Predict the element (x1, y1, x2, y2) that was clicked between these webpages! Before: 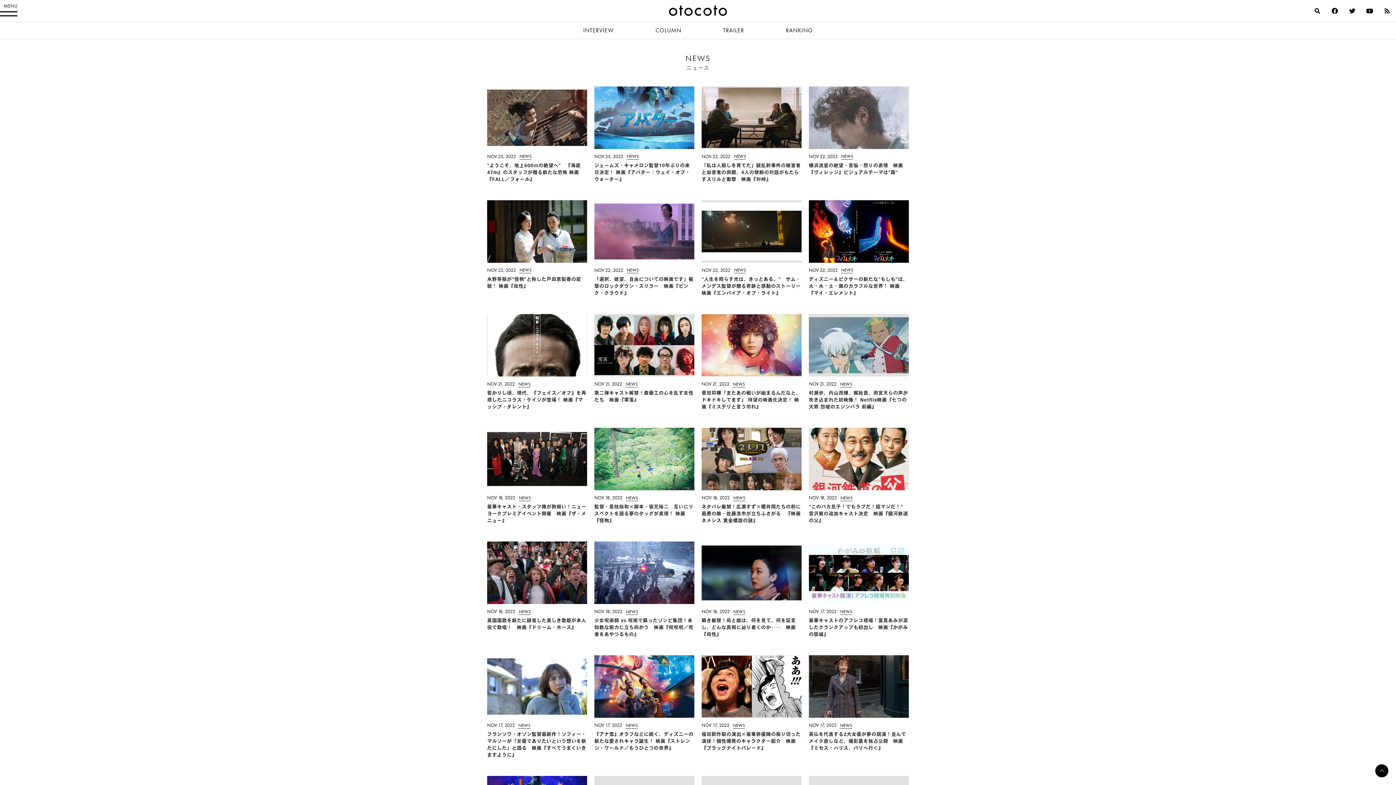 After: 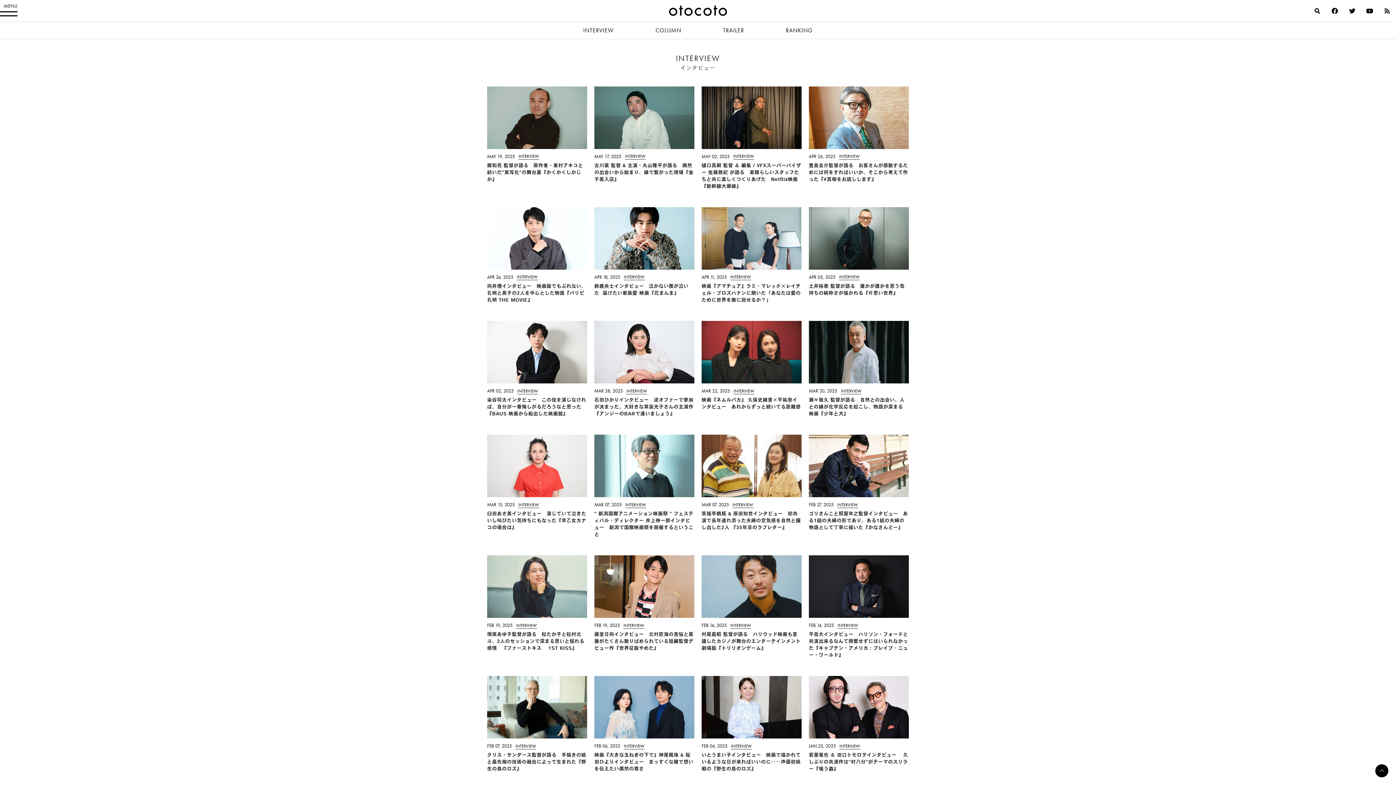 Action: bbox: (583, 21, 613, 38) label: INTERVIEW